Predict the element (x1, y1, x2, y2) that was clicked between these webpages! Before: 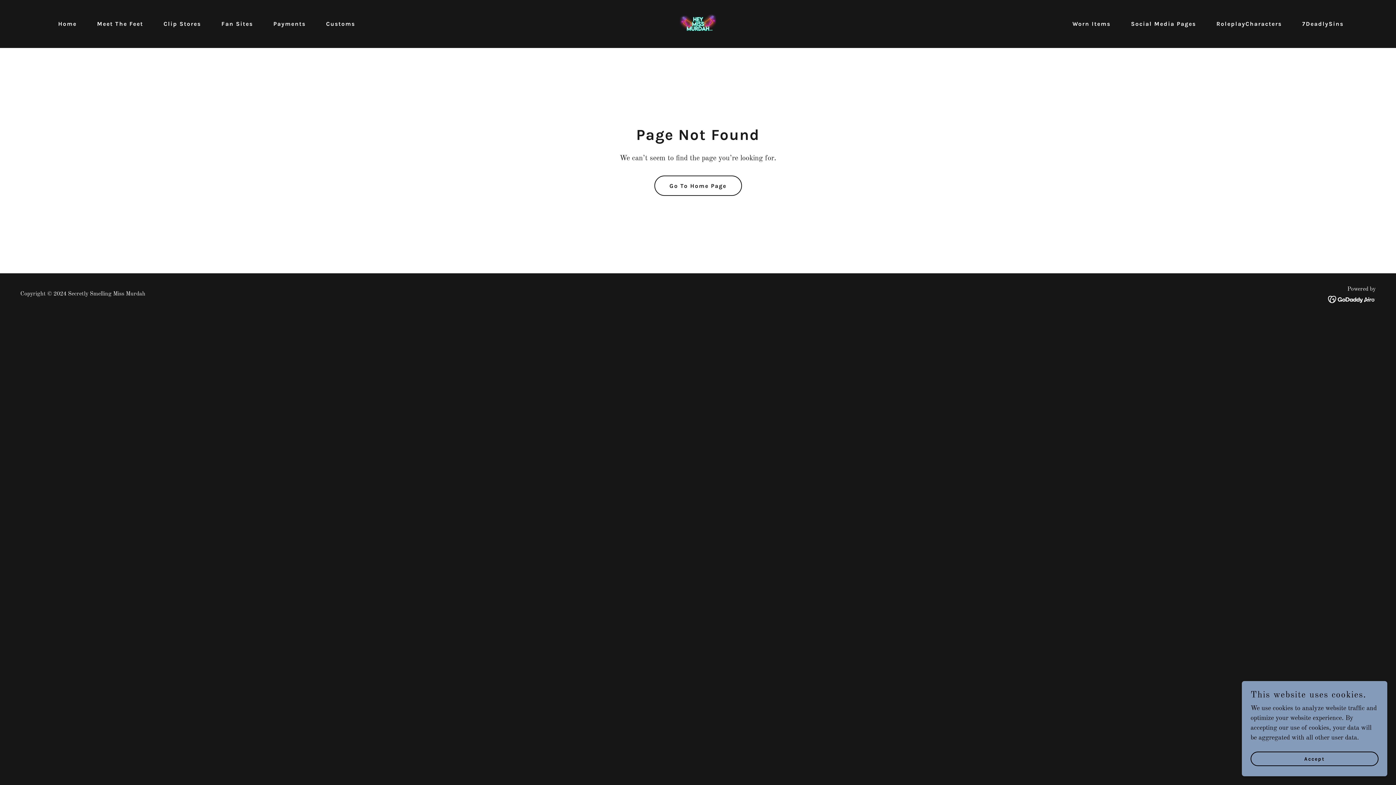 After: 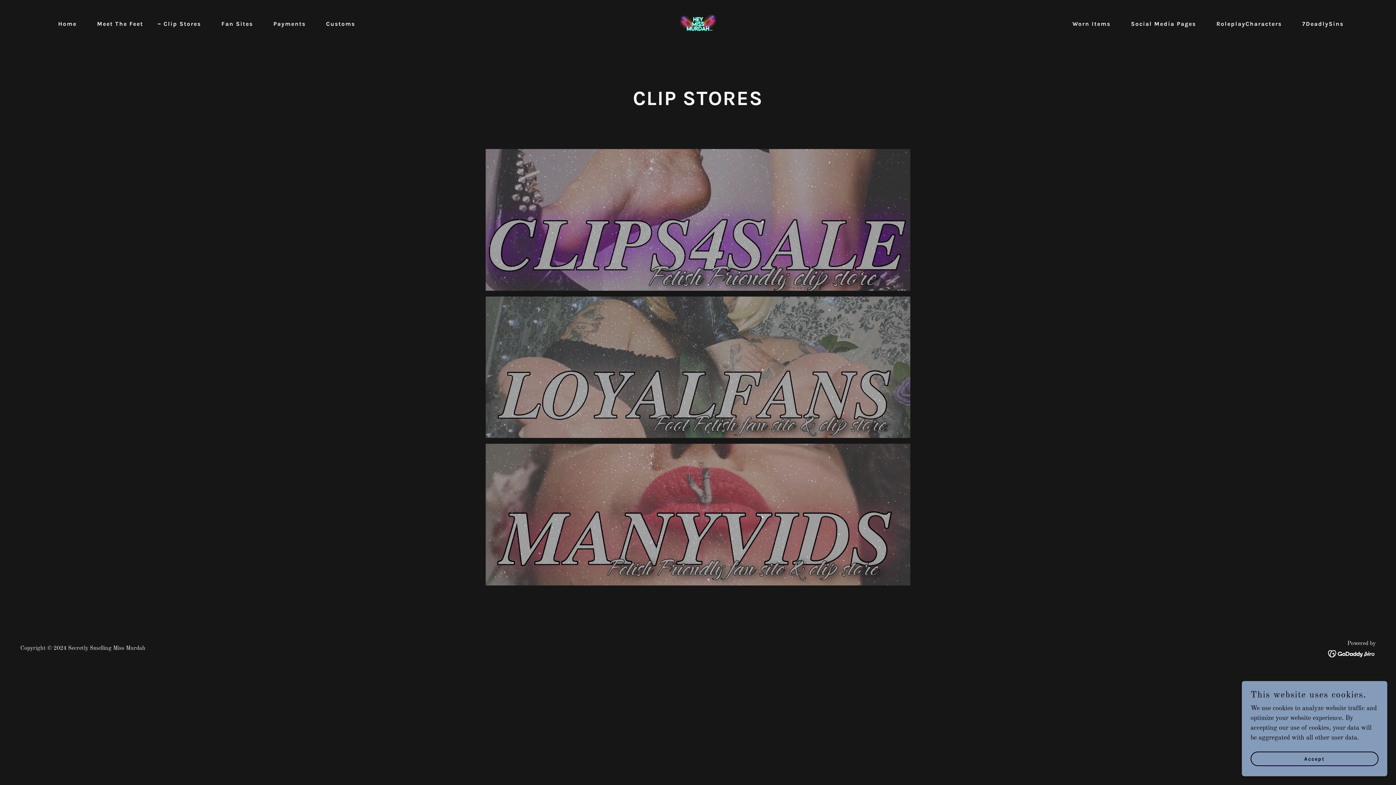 Action: label: Clip Stores bbox: (155, 17, 203, 30)